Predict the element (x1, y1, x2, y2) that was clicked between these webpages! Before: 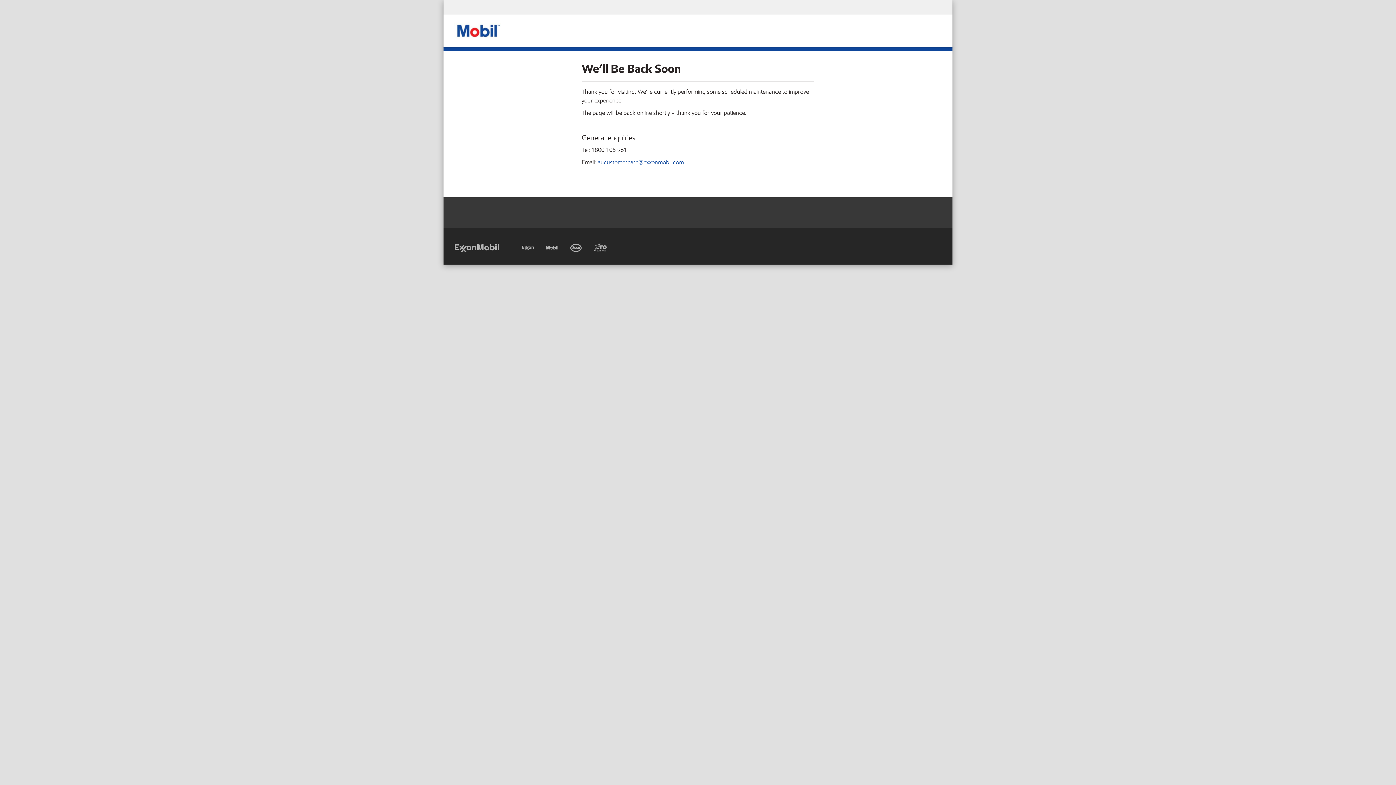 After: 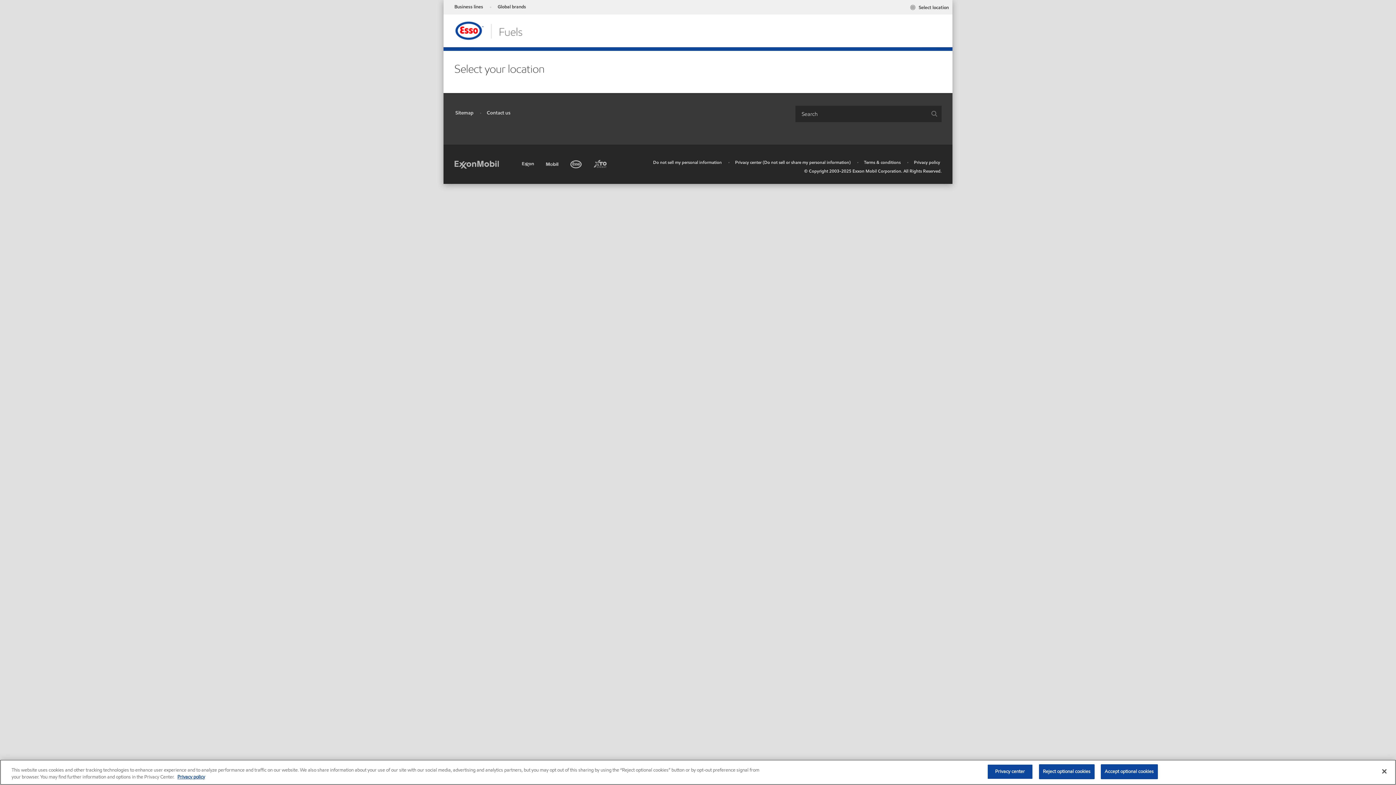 Action: label: Esso bbox: (570, 241, 583, 252)